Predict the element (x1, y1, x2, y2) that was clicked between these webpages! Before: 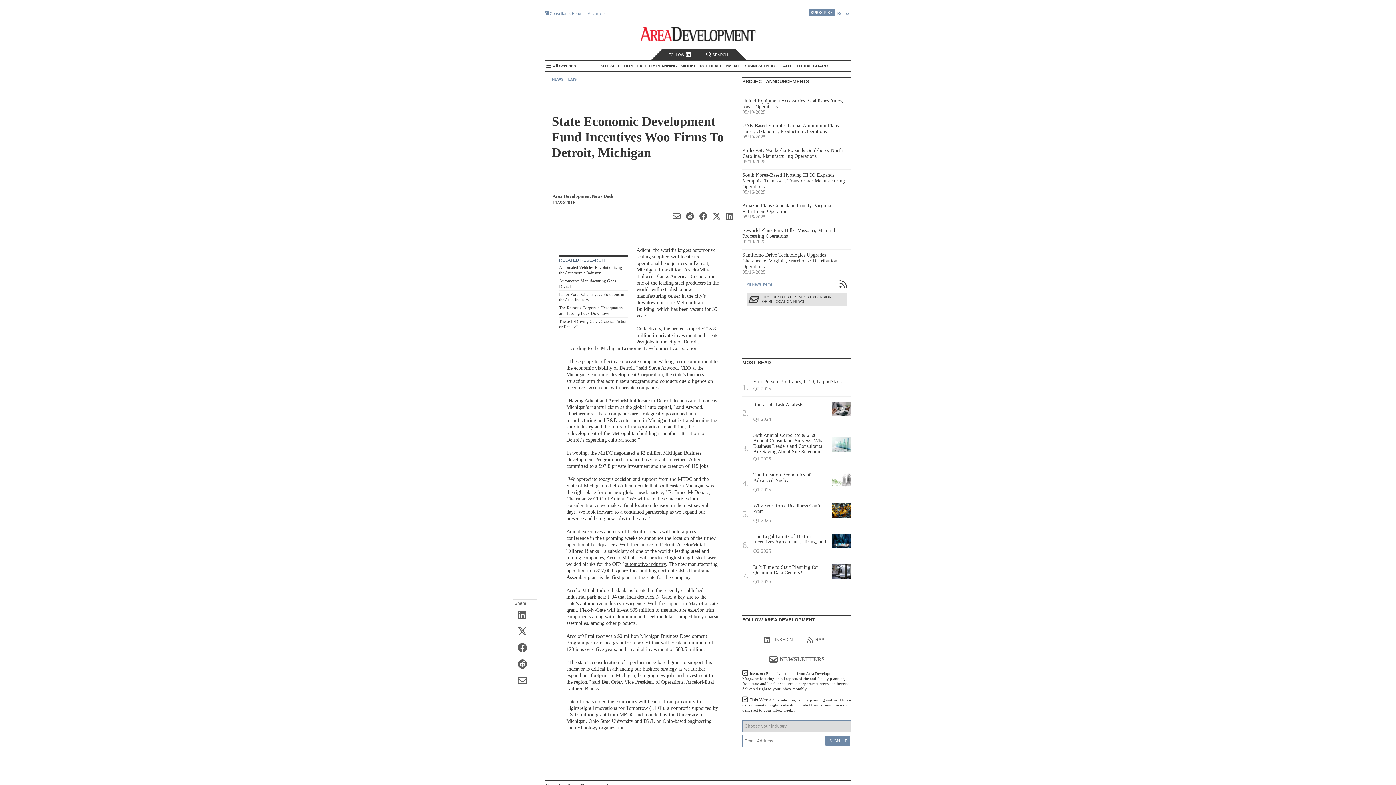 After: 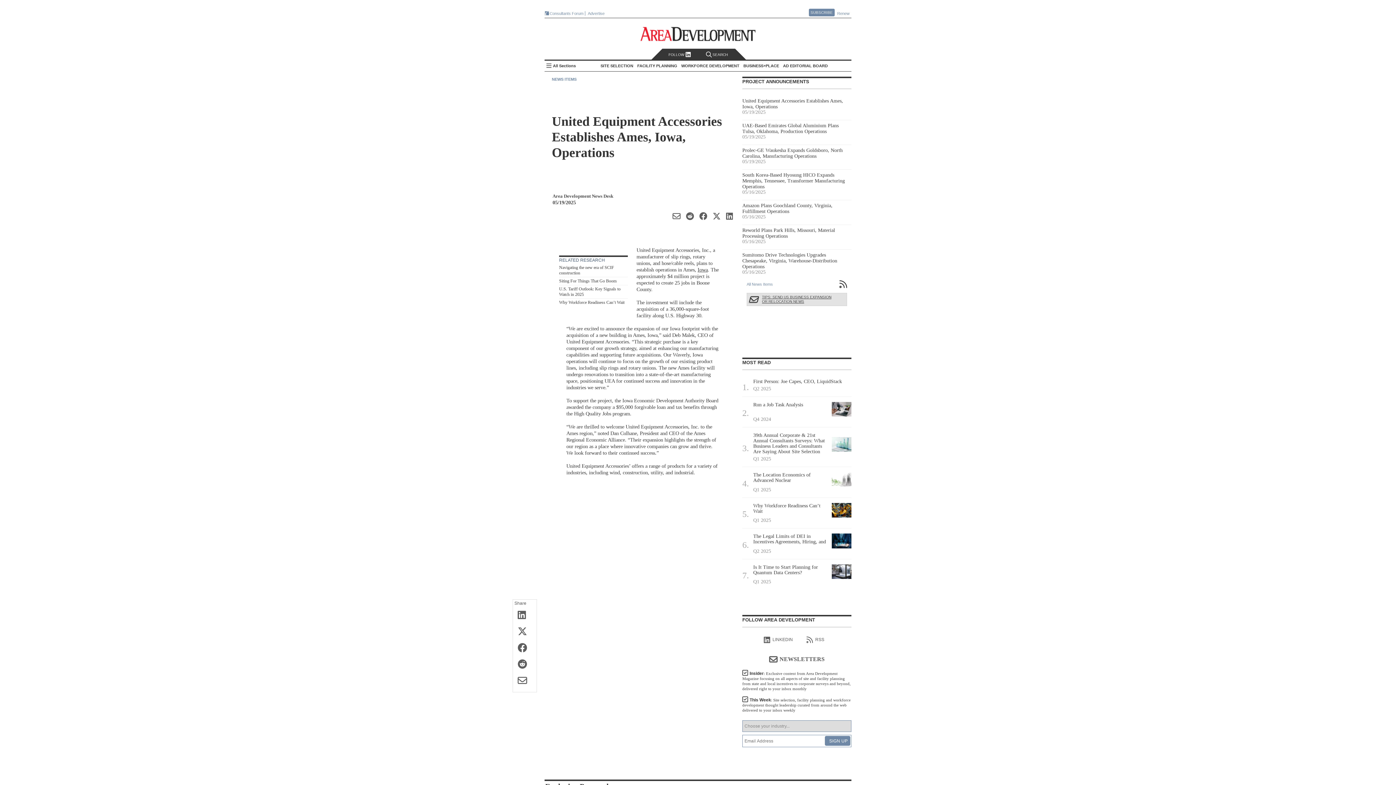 Action: label: United Equipment Accessories Establishes Ames, Iowa, Operations
05/19/2025 bbox: (742, 97, 851, 117)